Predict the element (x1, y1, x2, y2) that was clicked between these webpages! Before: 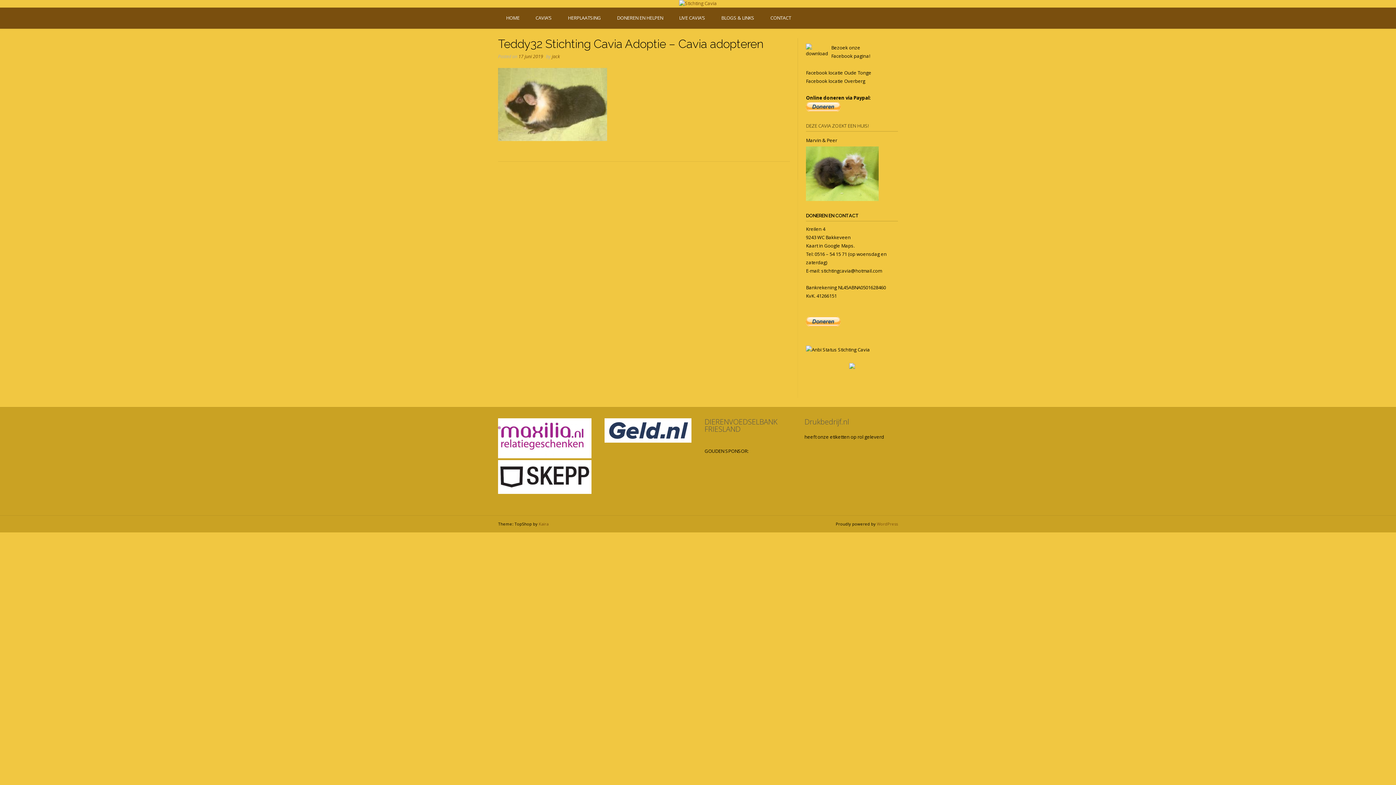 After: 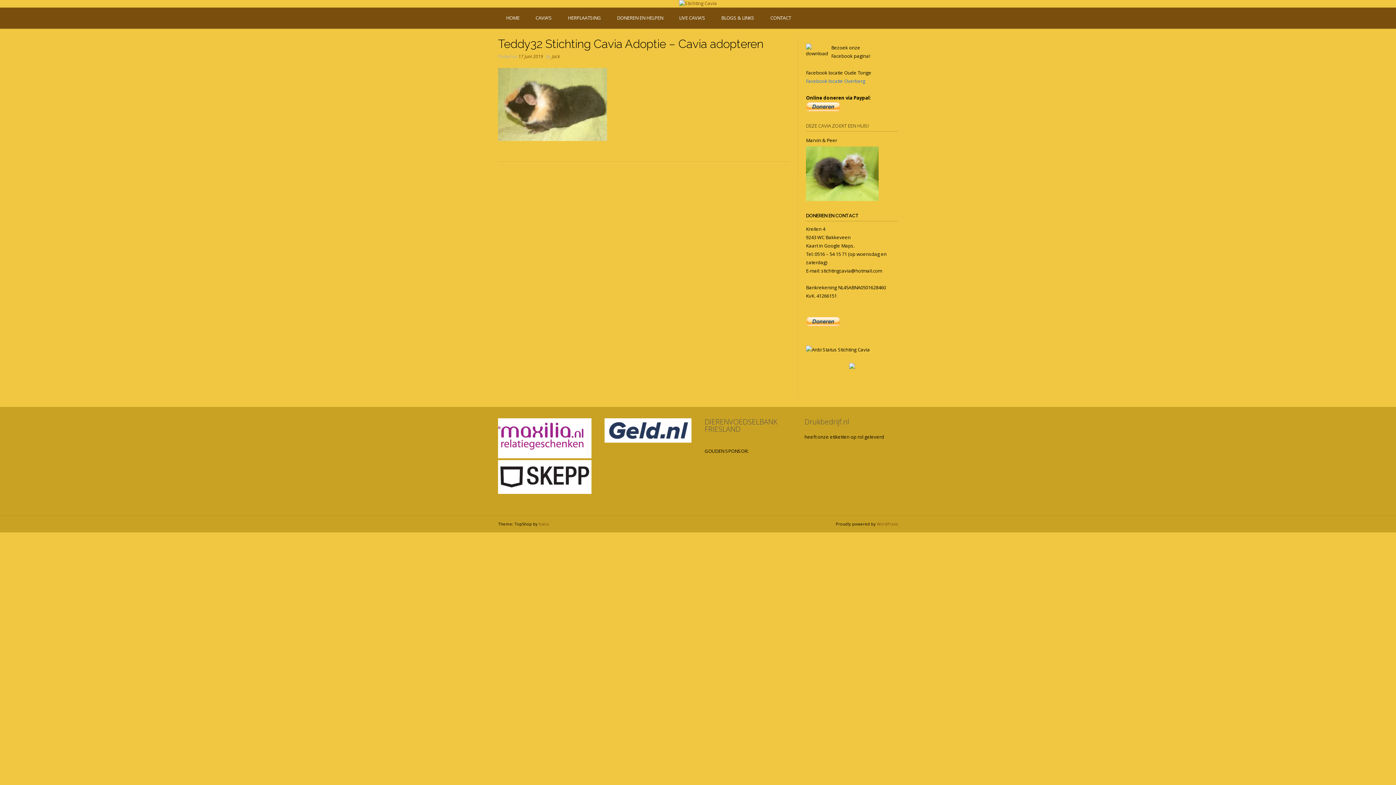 Action: label: Facebook locatie Overberg bbox: (806, 77, 865, 84)